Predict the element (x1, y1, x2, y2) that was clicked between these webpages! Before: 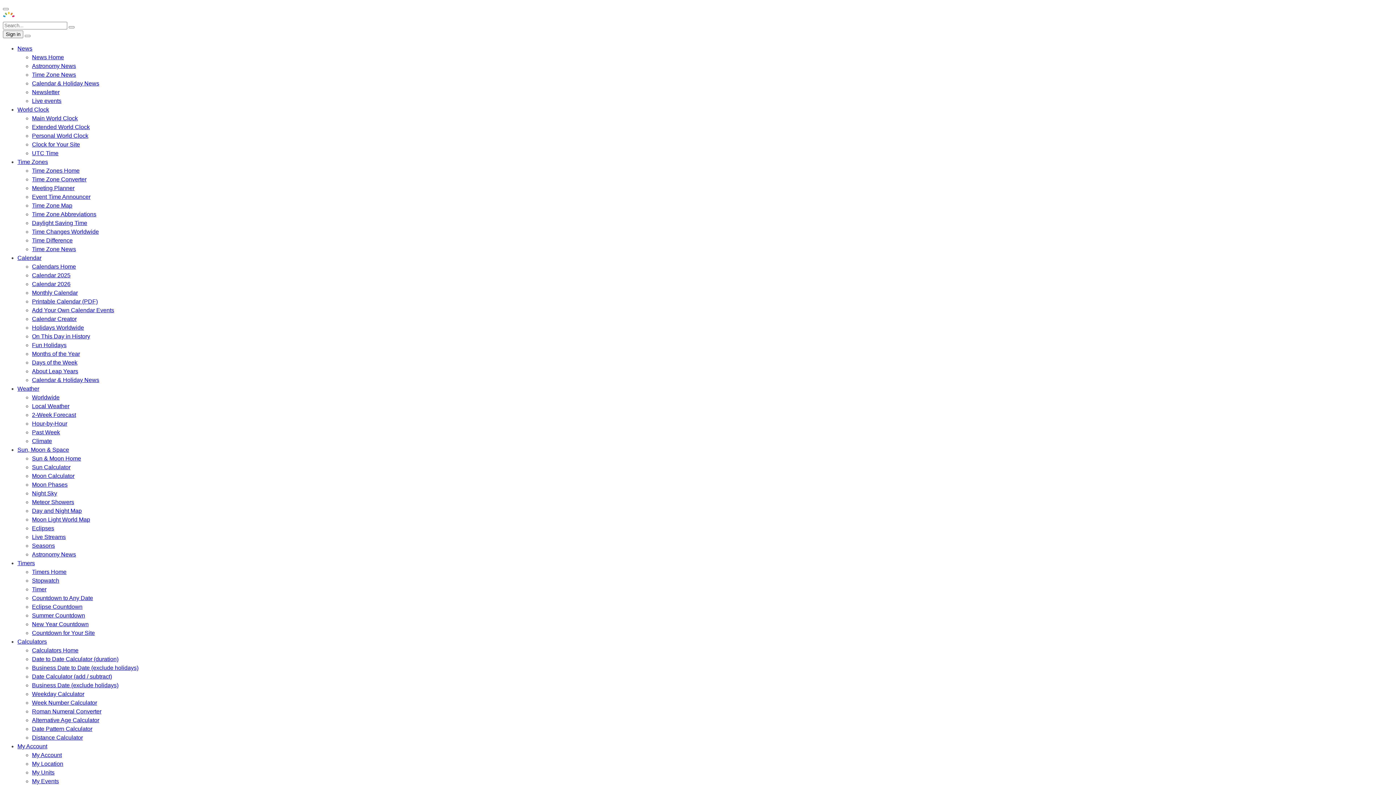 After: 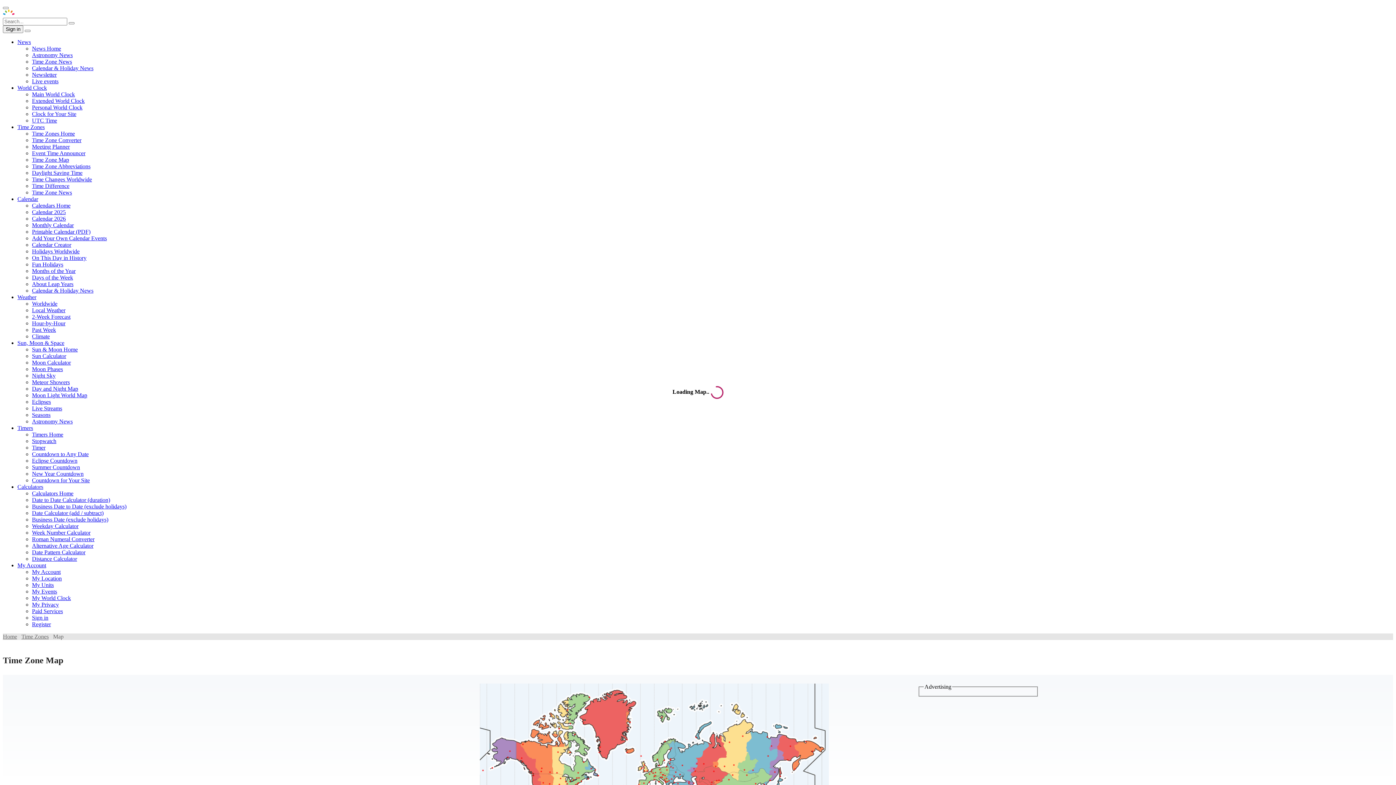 Action: bbox: (32, 202, 72, 208) label: Time Zone Map